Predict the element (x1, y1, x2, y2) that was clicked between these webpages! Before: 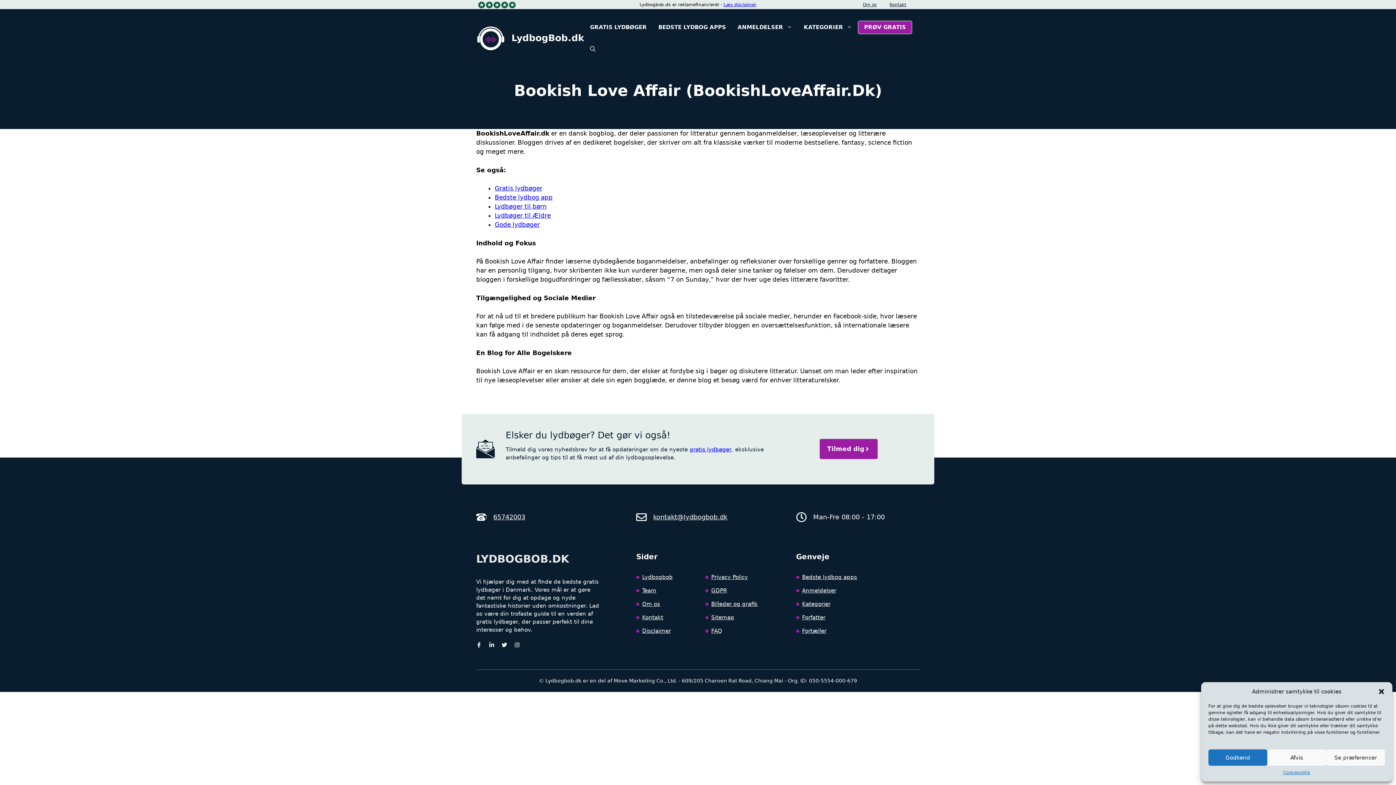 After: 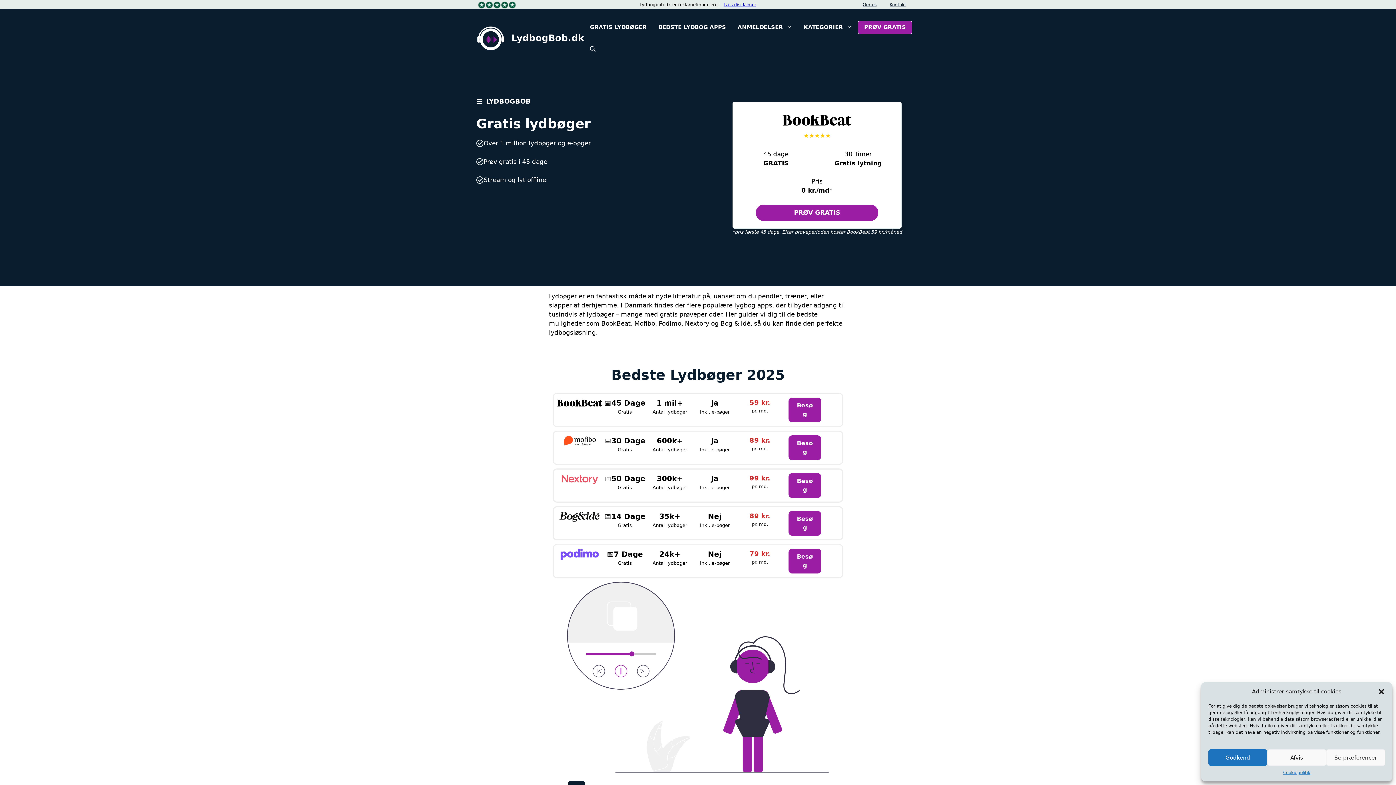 Action: bbox: (584, 16, 652, 38) label: GRATIS LYDBØGER